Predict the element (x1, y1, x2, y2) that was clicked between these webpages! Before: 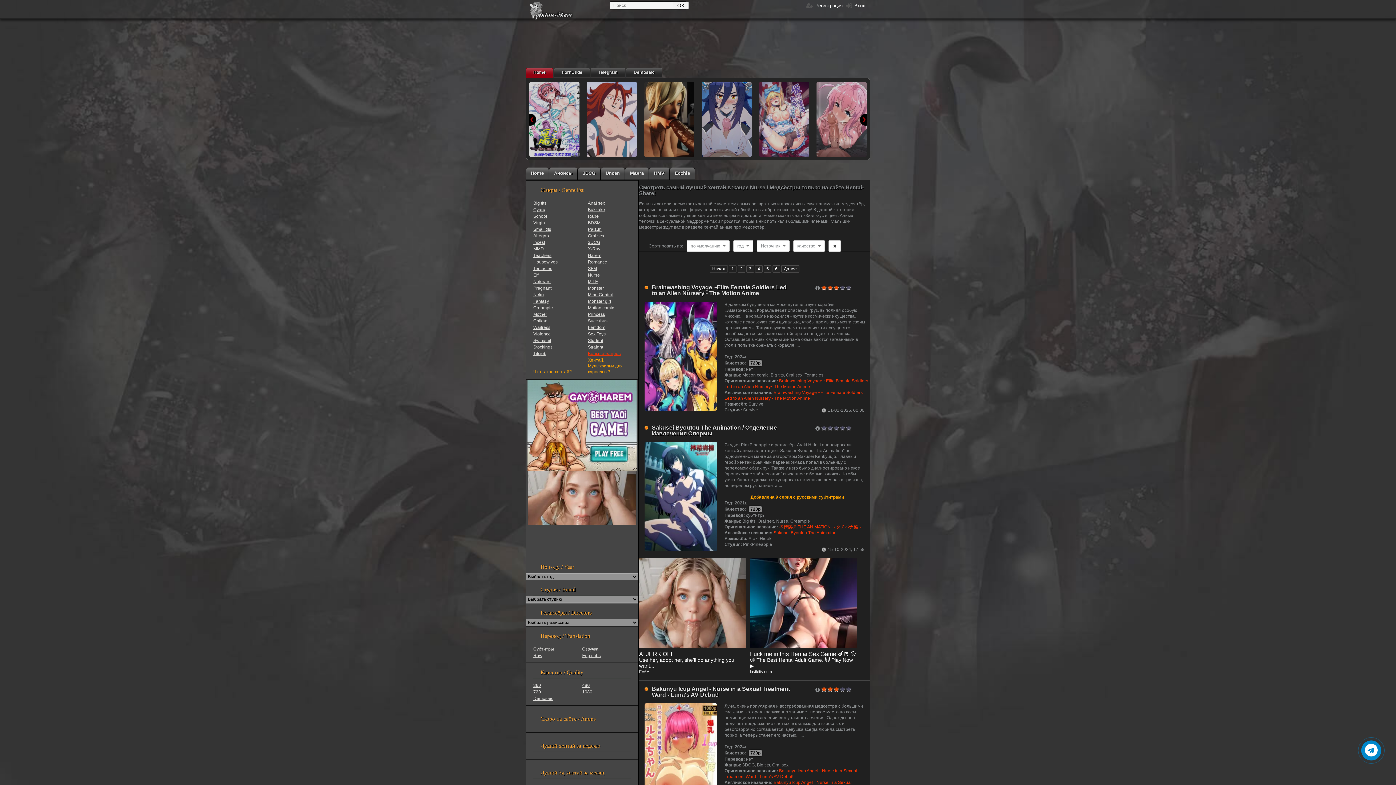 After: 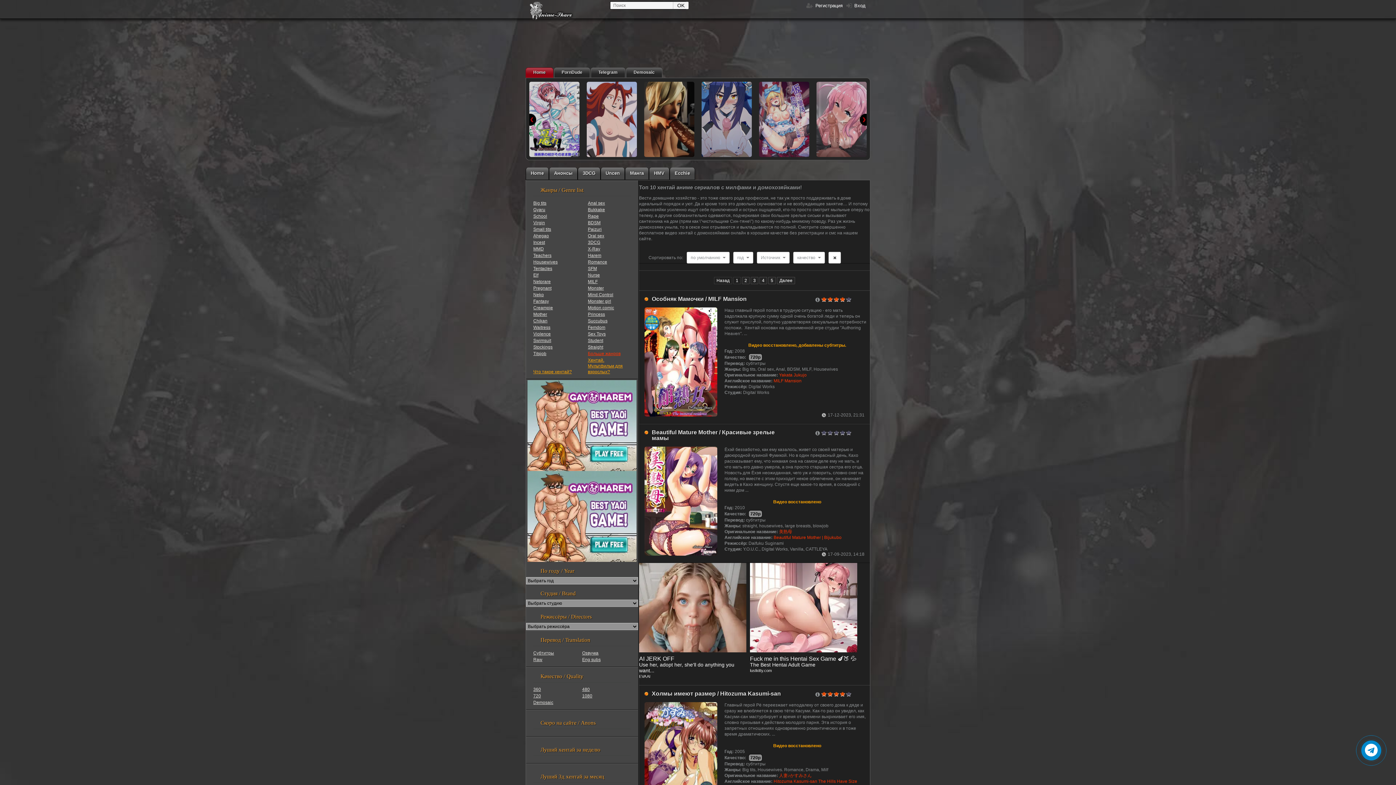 Action: label: Housewives bbox: (533, 259, 557, 264)